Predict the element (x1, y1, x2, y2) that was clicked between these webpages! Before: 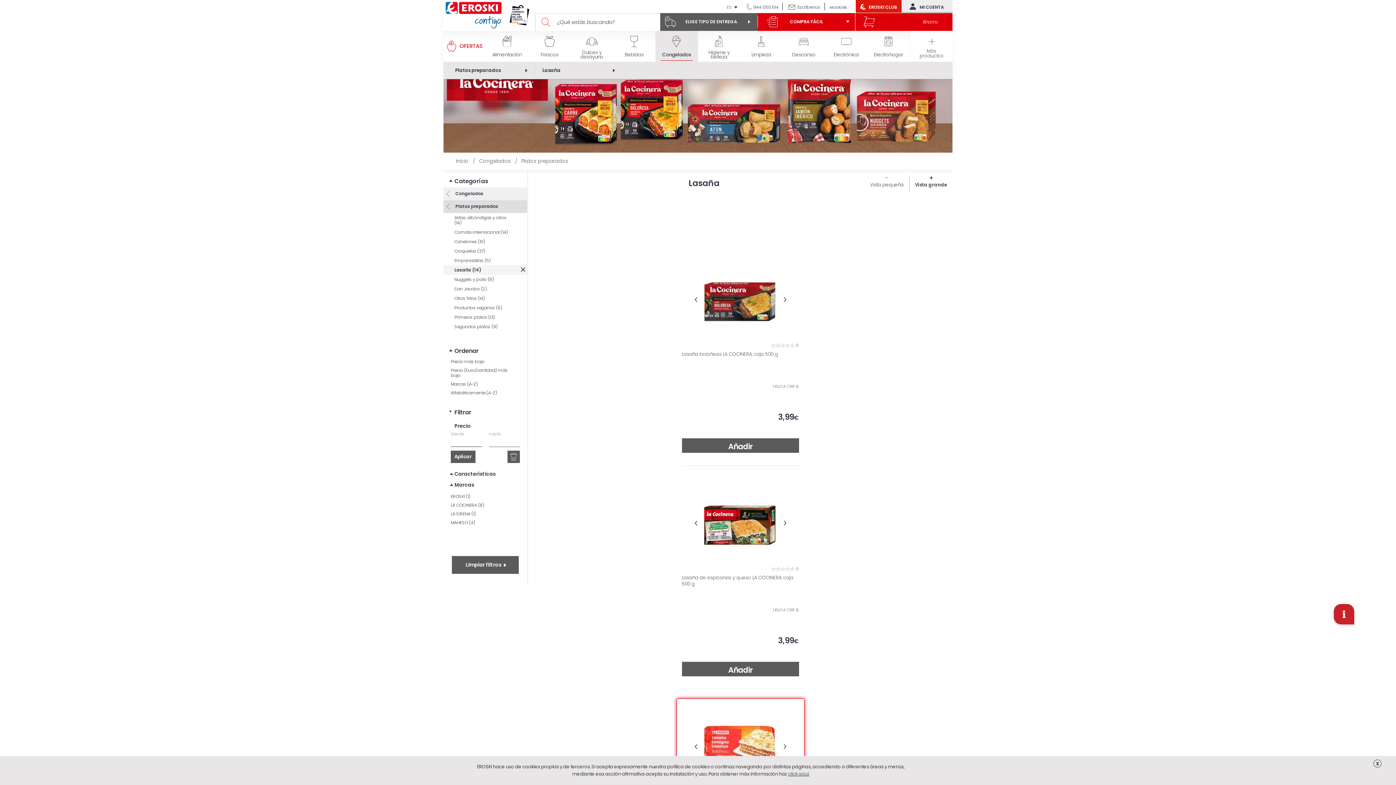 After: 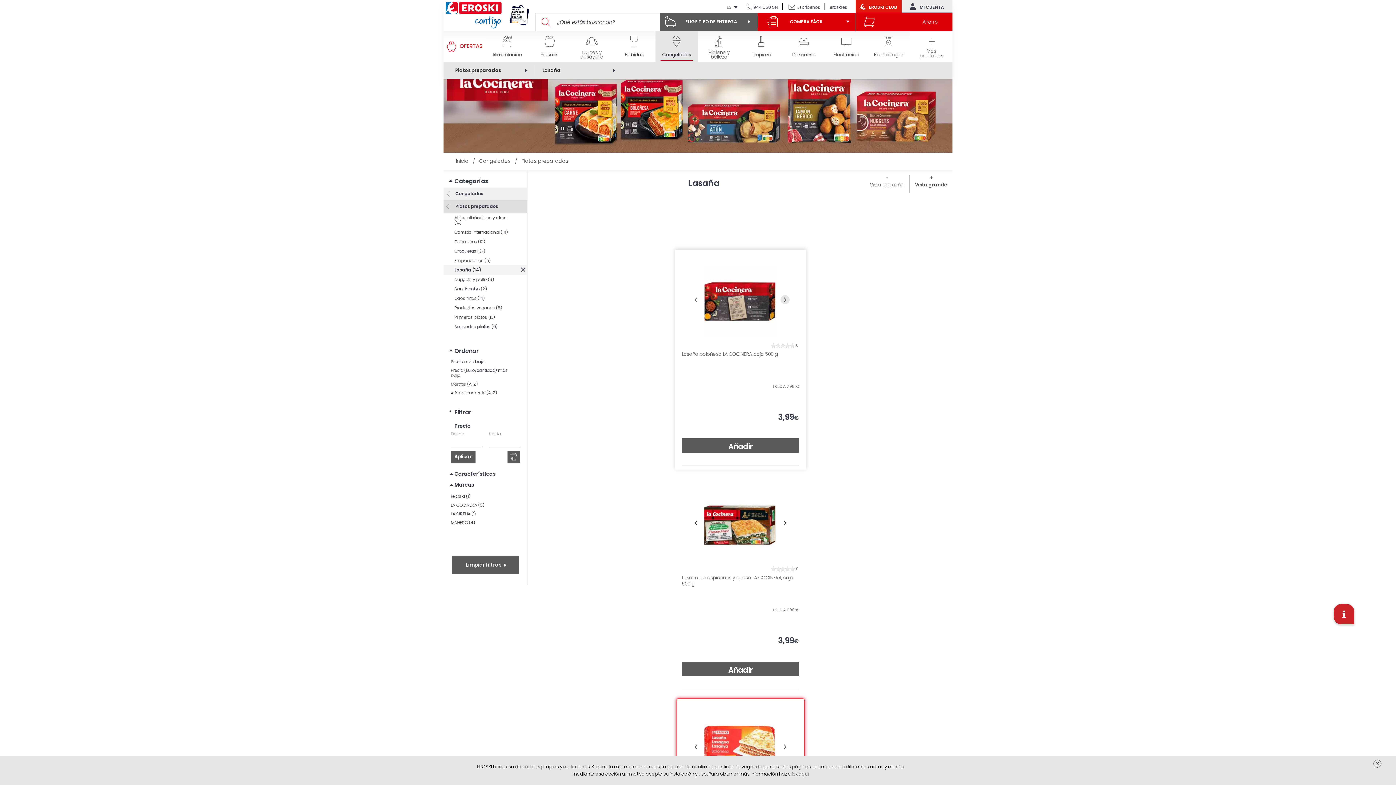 Action: bbox: (780, 295, 789, 304) label: Next